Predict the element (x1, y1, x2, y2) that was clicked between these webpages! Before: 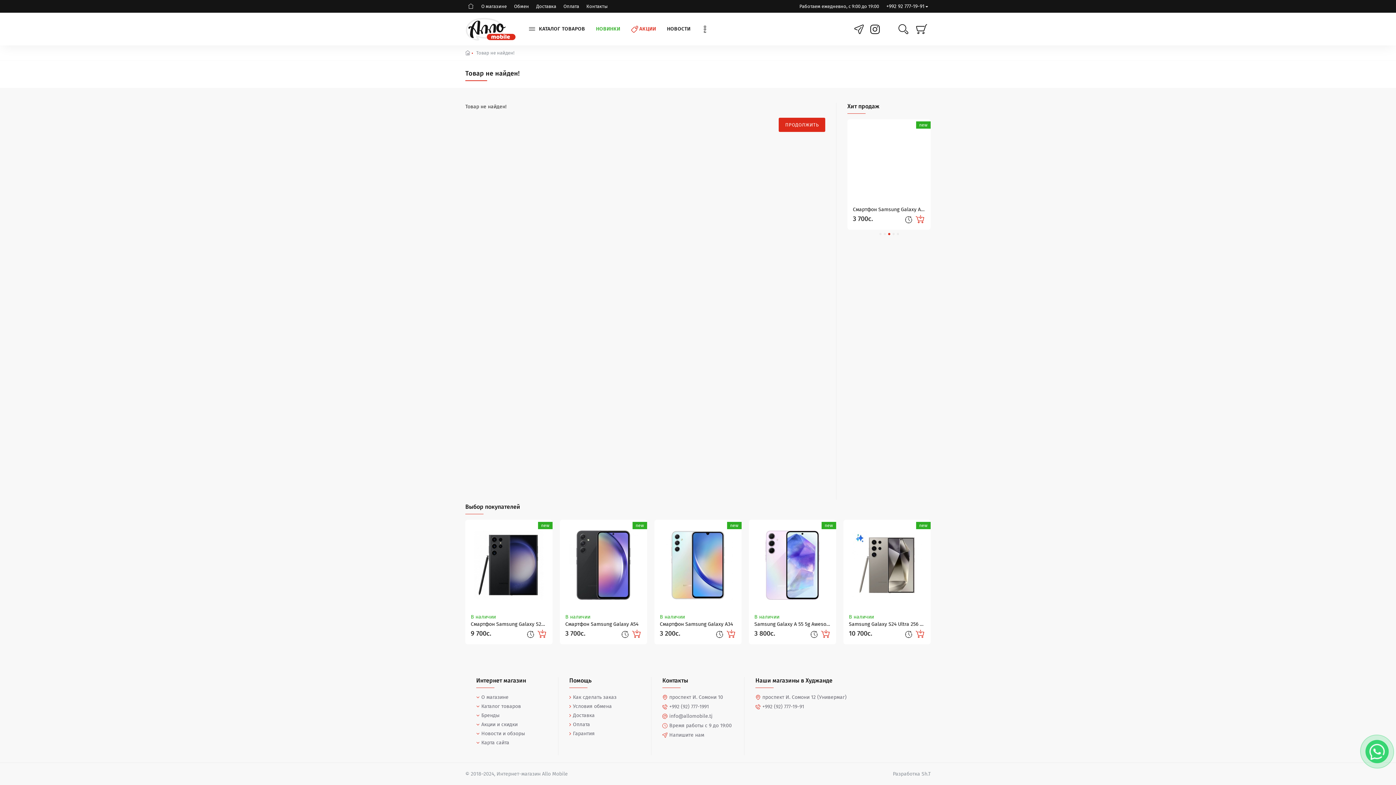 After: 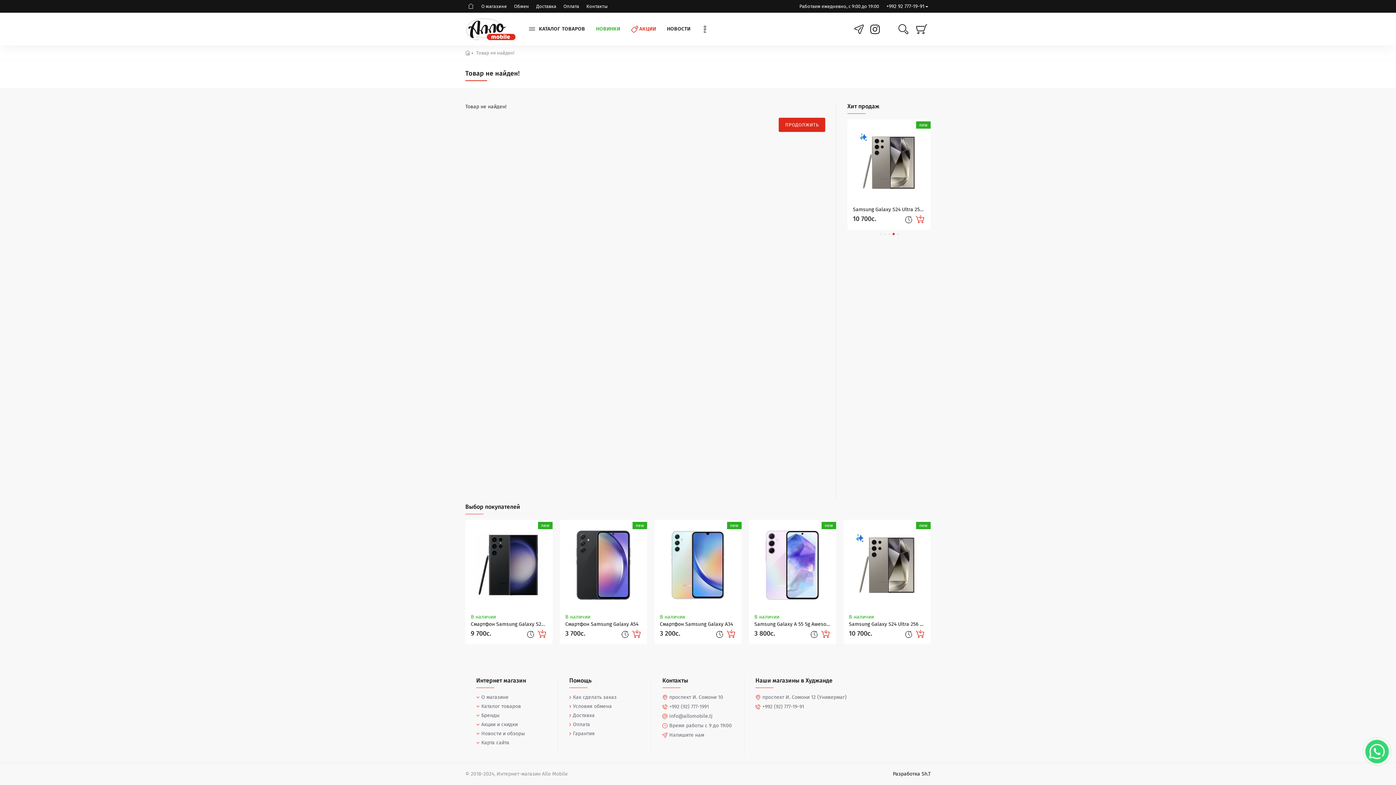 Action: bbox: (893, 770, 930, 778) label: Разработка Sh.T